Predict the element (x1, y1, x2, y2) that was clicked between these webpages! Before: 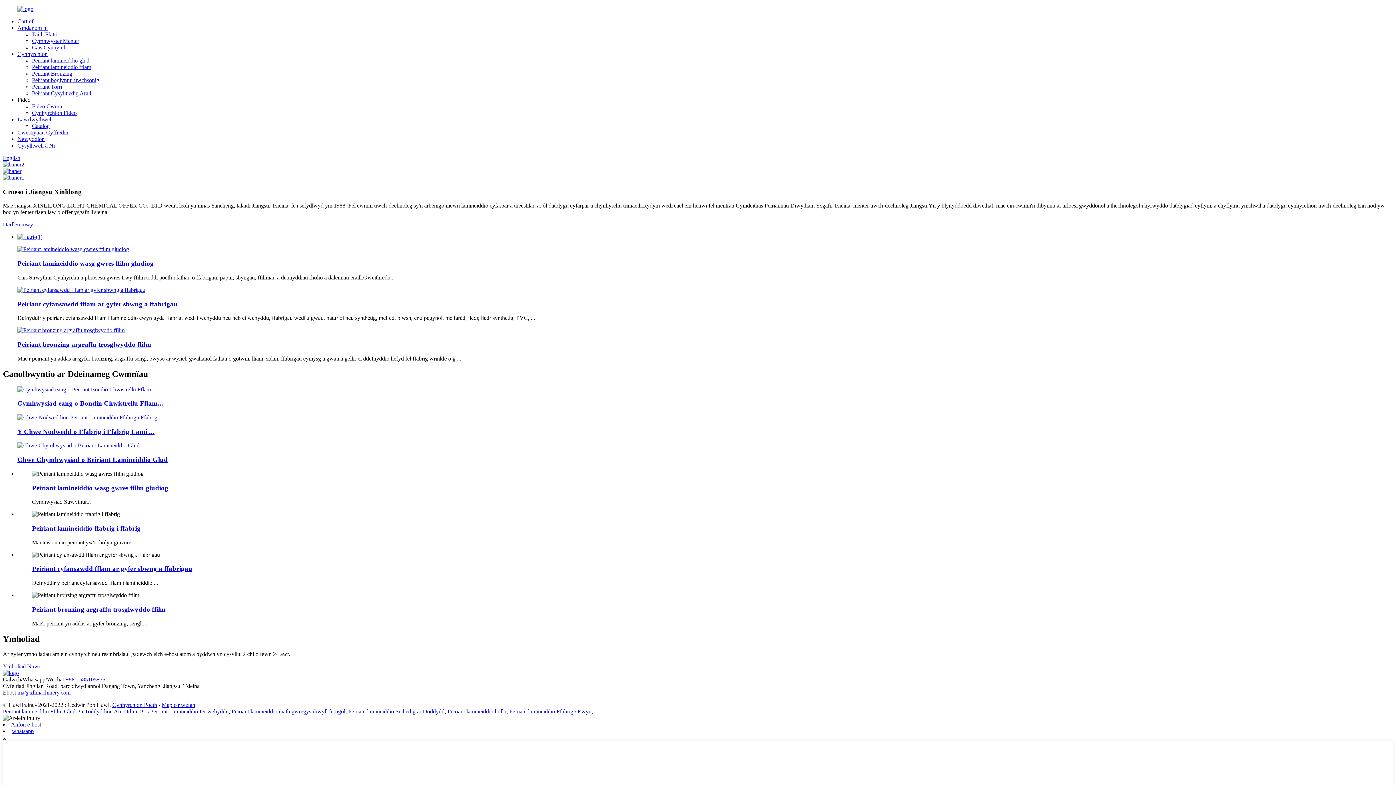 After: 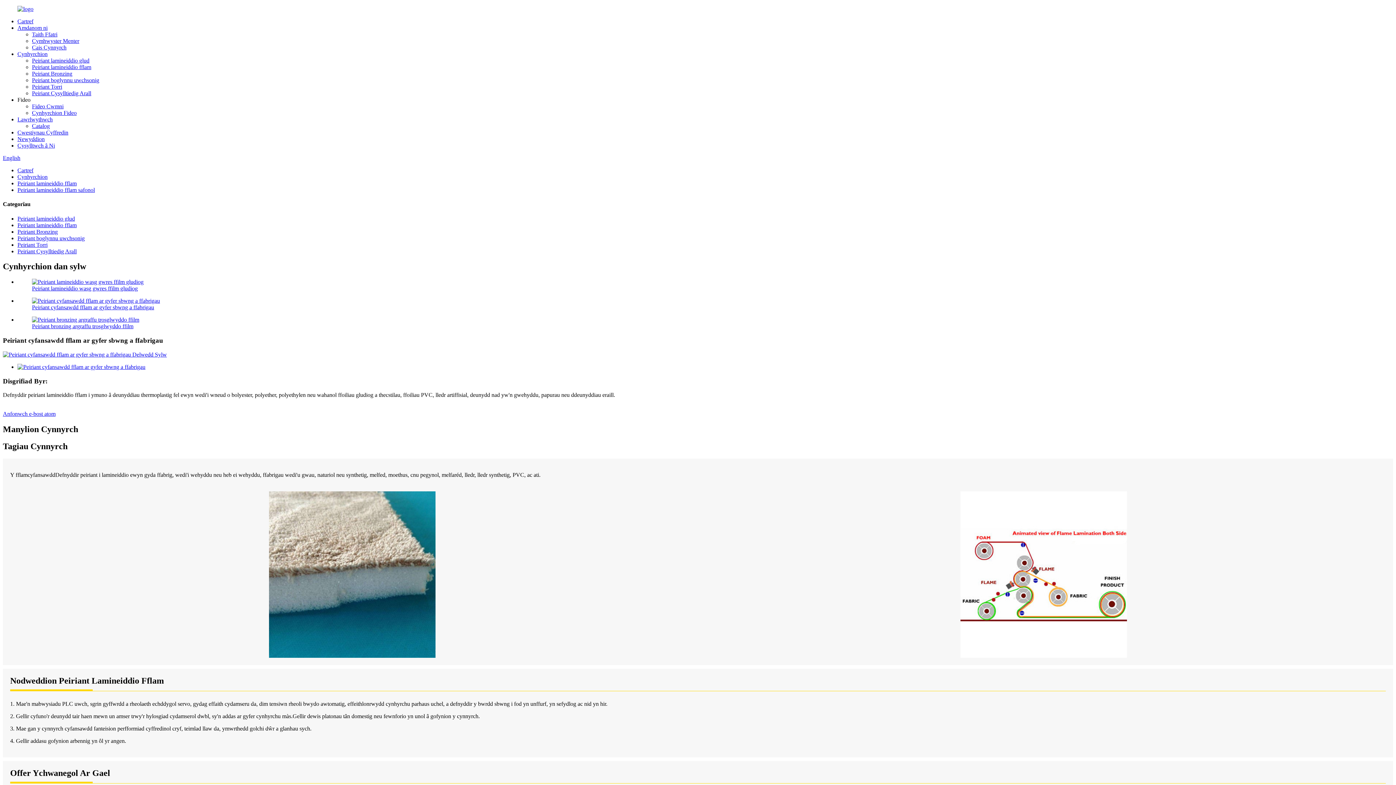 Action: bbox: (17, 286, 145, 293)